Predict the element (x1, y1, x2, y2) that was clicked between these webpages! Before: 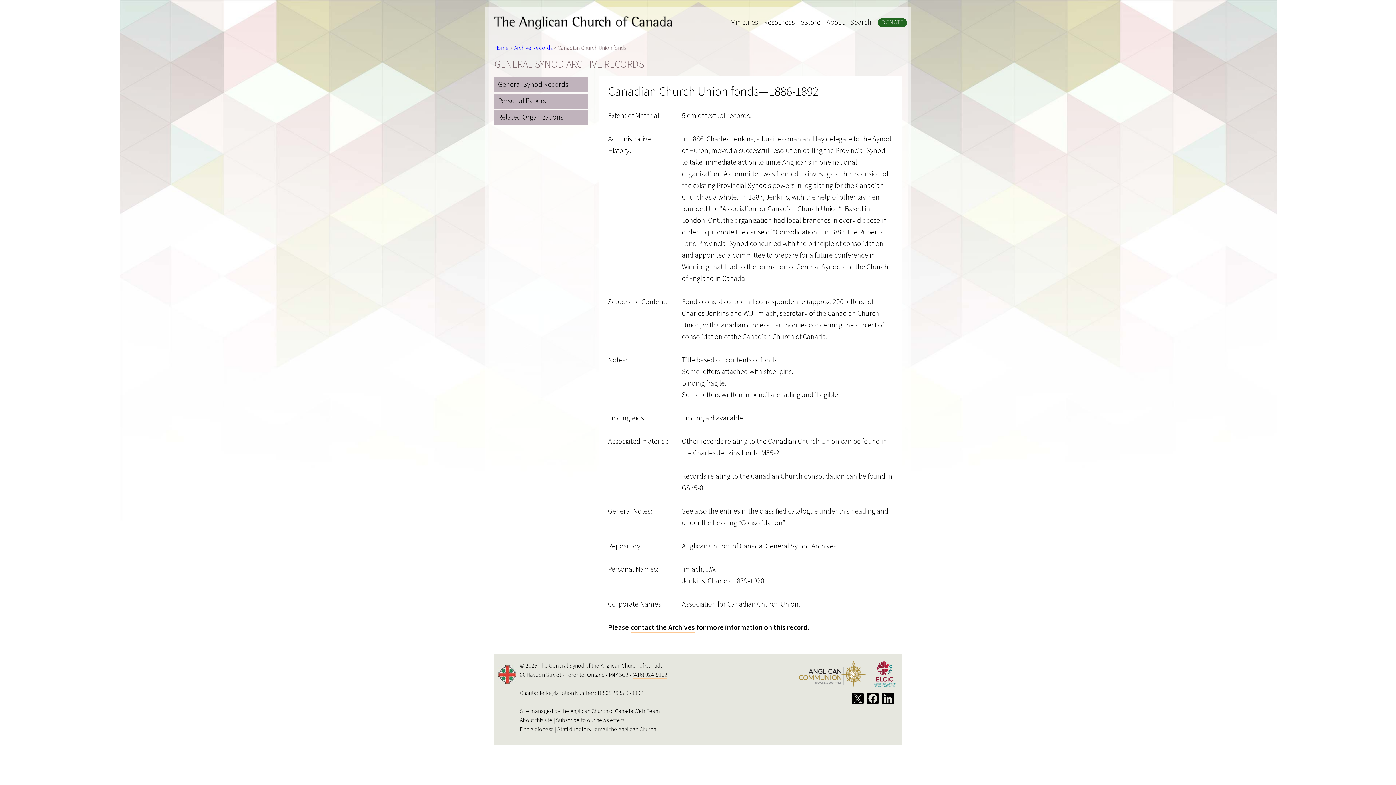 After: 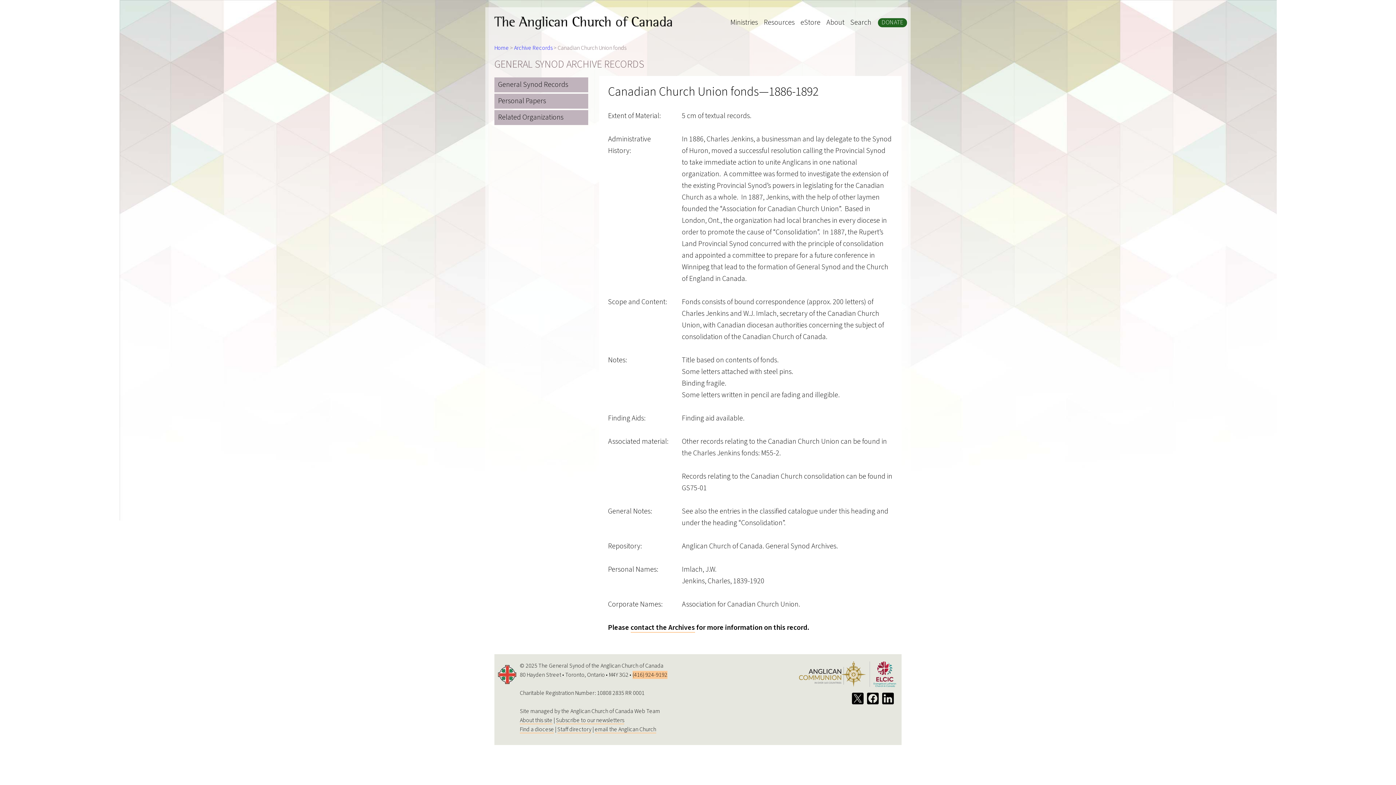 Action: bbox: (632, 671, 667, 679) label: (416) 924-9192